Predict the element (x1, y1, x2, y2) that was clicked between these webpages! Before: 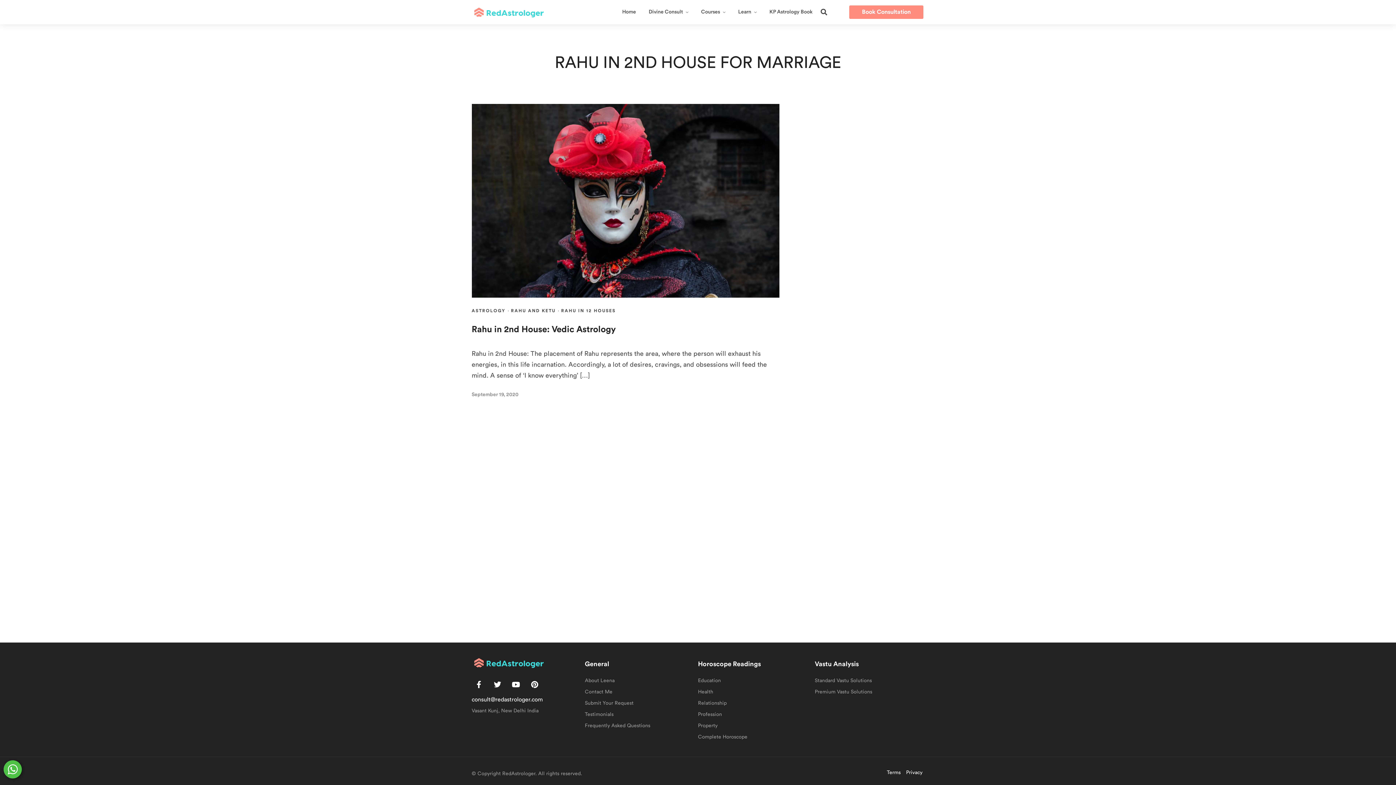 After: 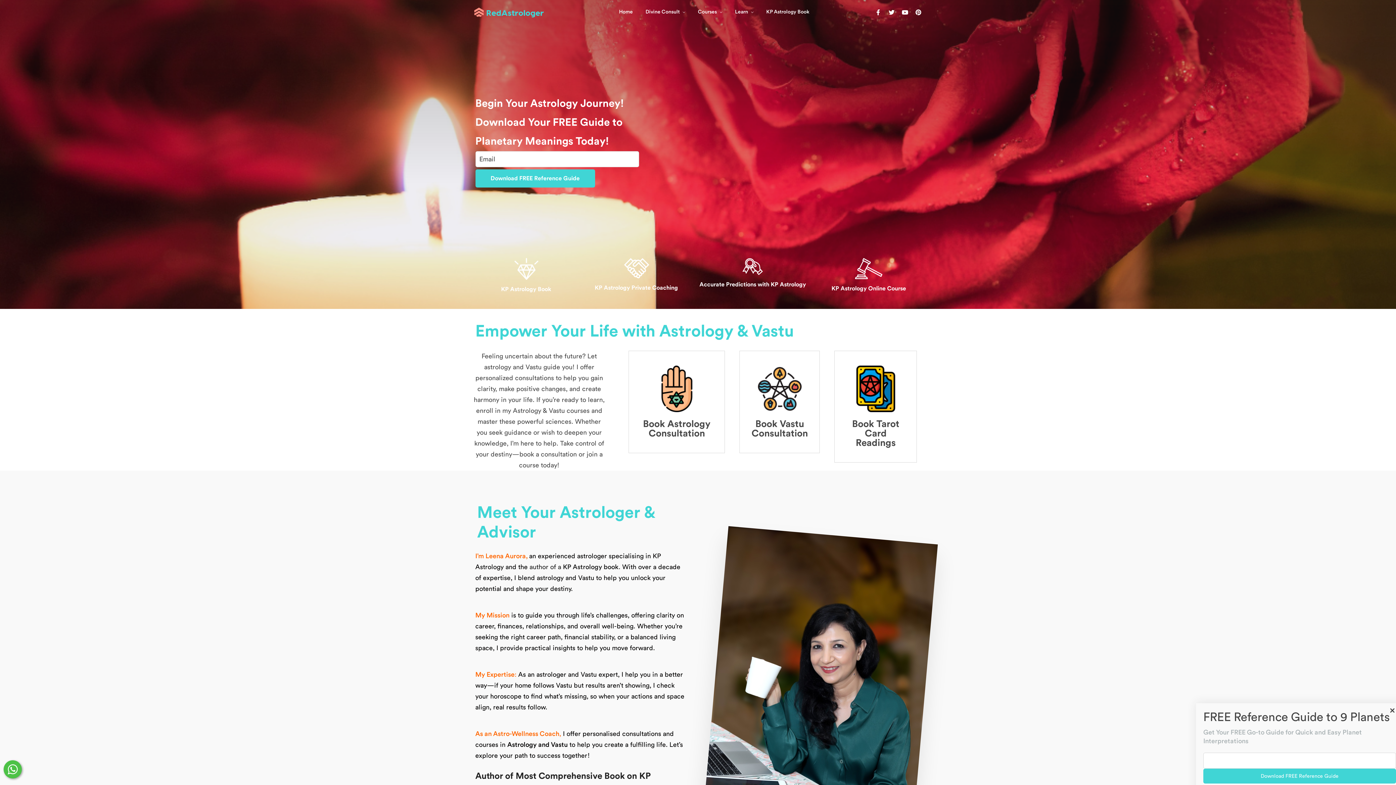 Action: bbox: (471, 655, 548, 670)